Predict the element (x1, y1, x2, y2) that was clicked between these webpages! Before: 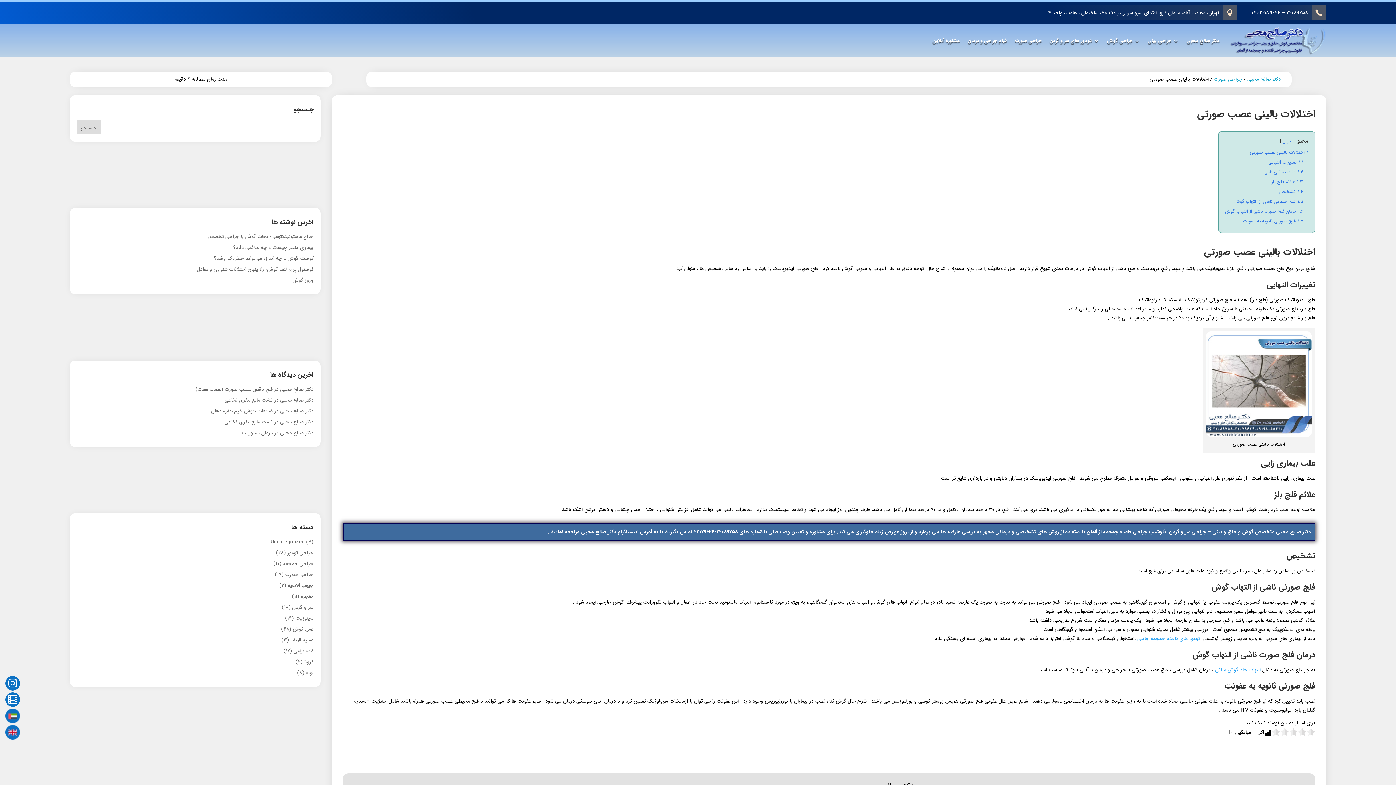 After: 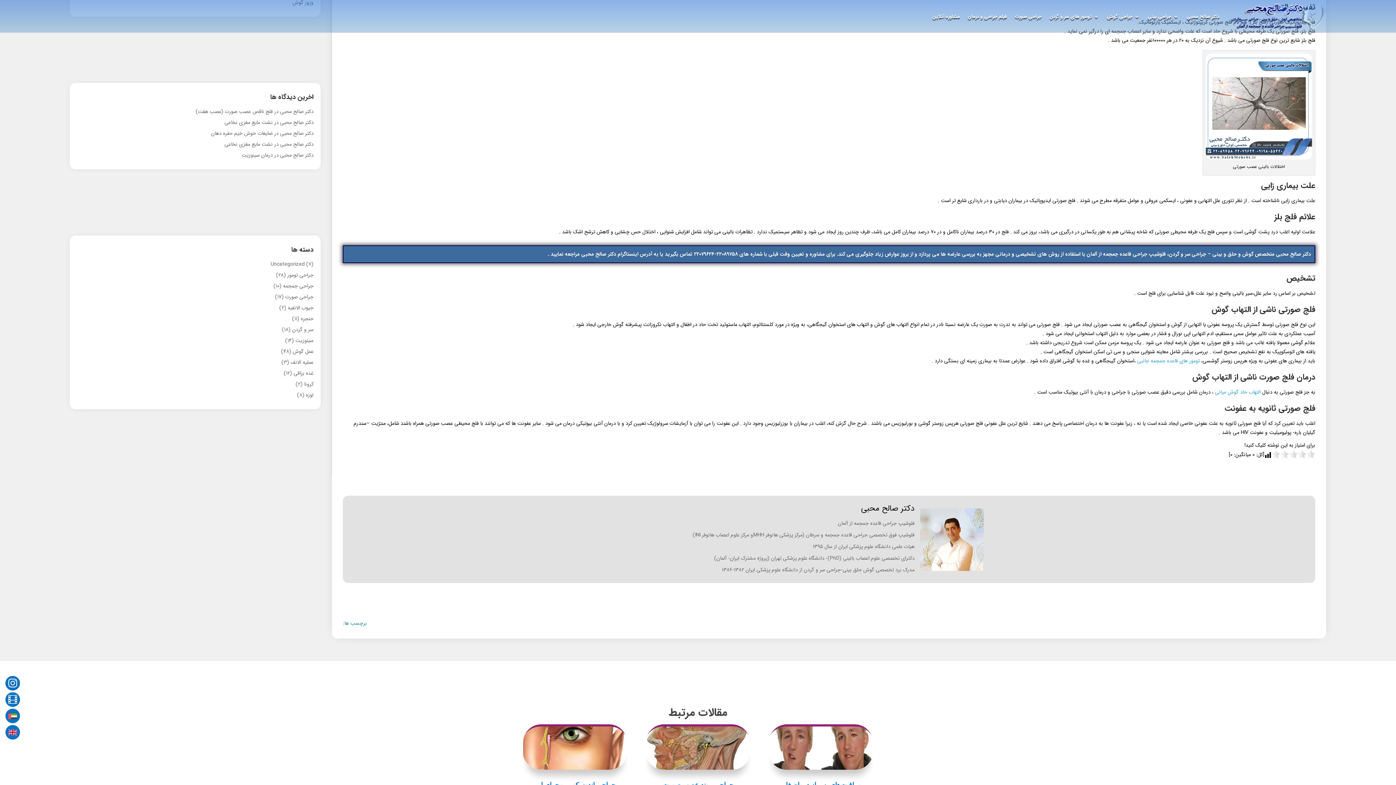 Action: label: 1 اختلالات بالینی عصب صورتی bbox: (1250, 149, 1308, 156)